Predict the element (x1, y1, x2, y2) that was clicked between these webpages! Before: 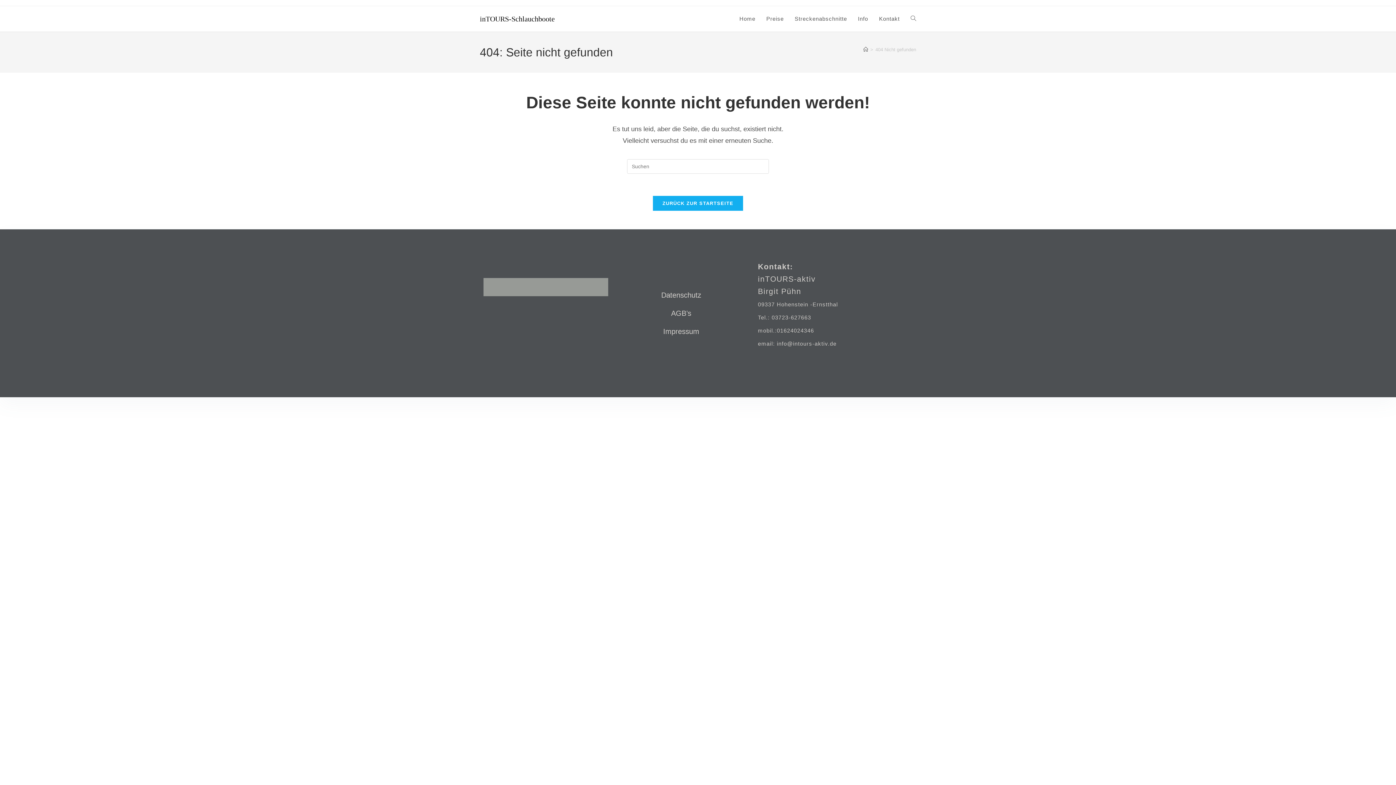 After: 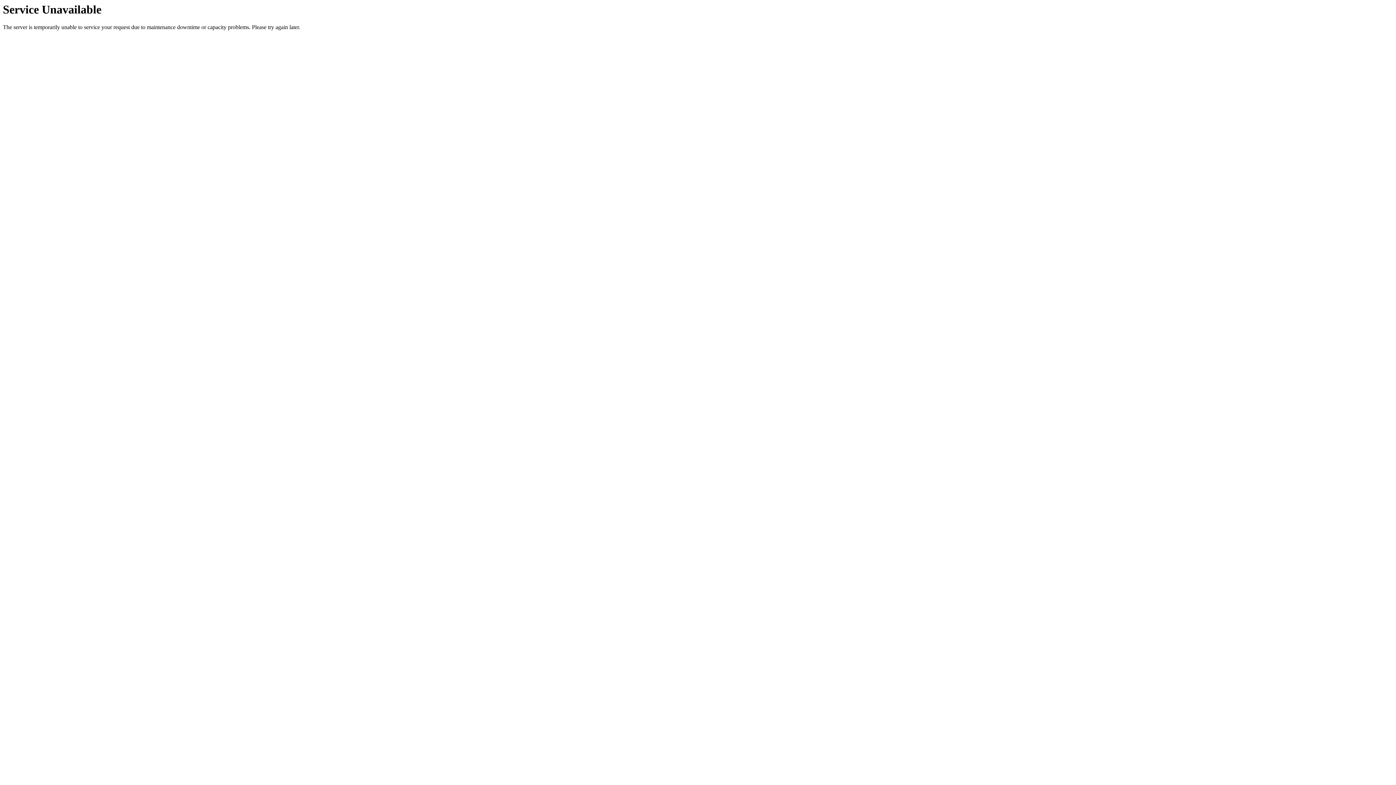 Action: bbox: (608, 286, 754, 304) label: Datenschutz